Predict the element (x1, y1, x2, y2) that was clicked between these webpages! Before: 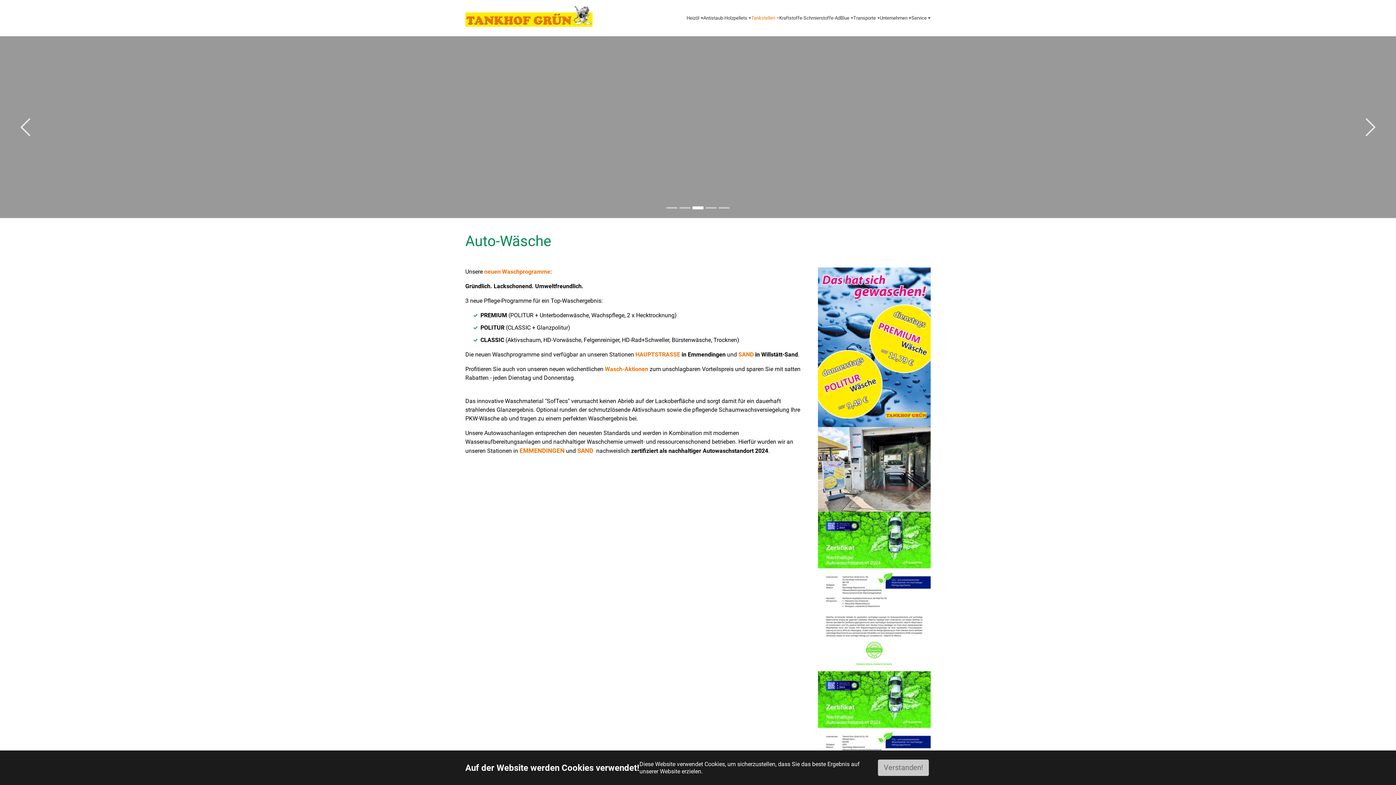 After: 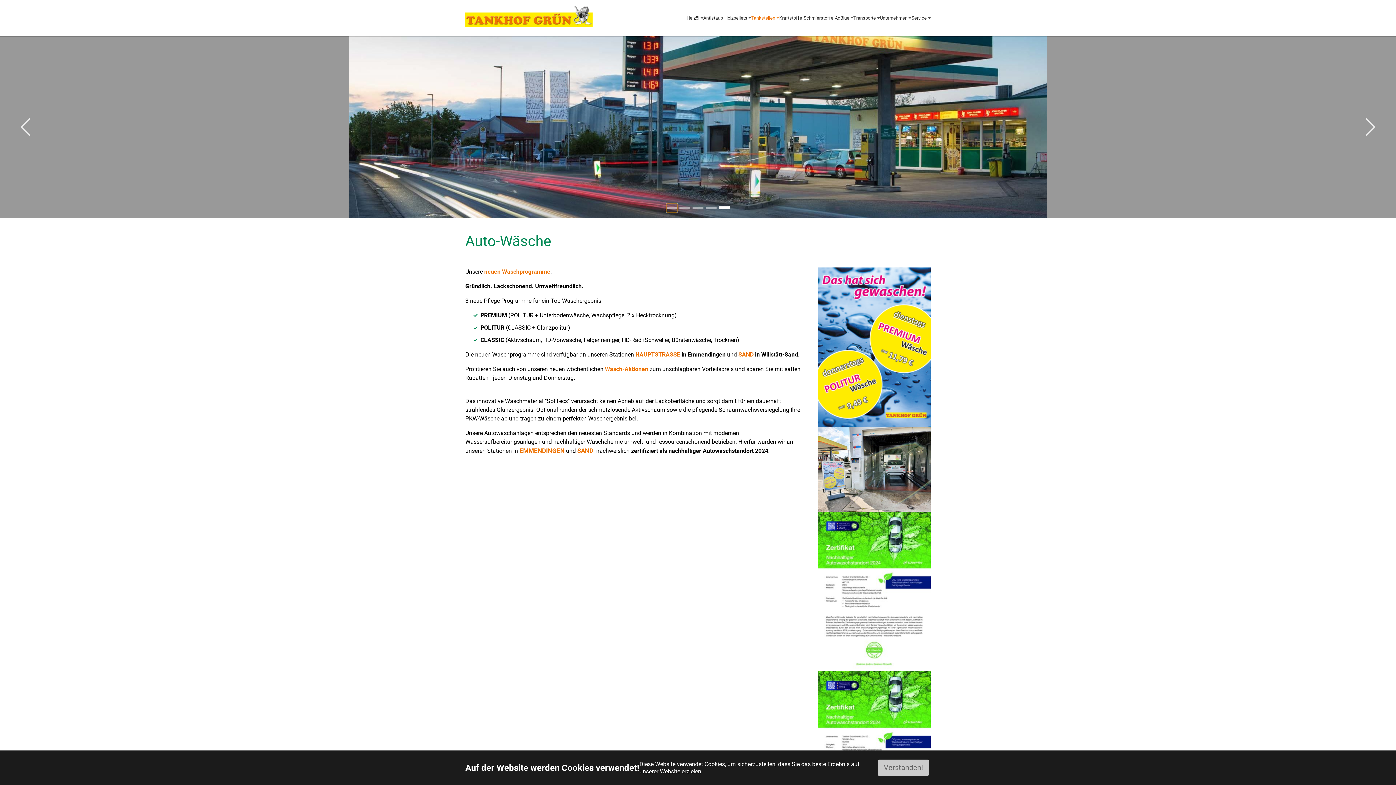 Action: label: Go to slide: Bild1 bbox: (666, 203, 677, 212)